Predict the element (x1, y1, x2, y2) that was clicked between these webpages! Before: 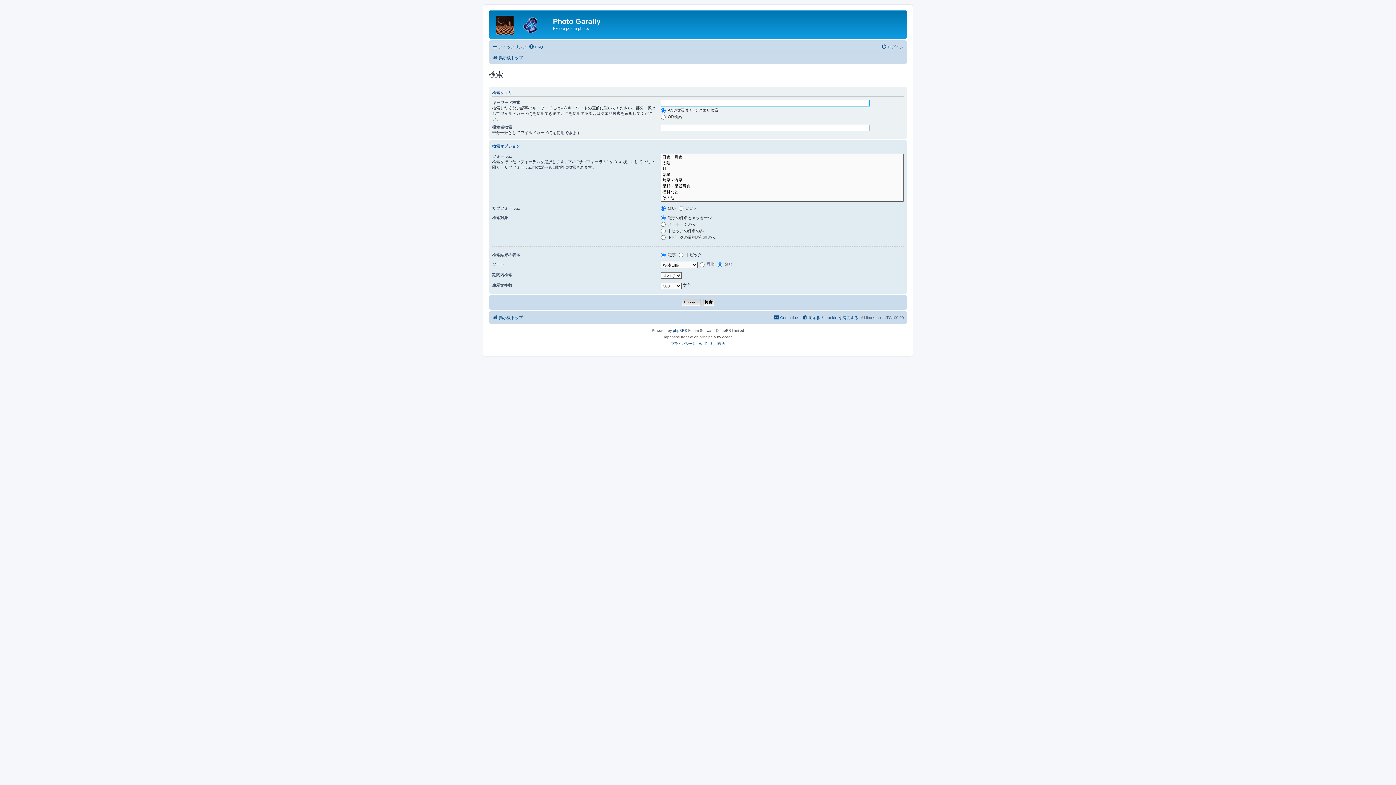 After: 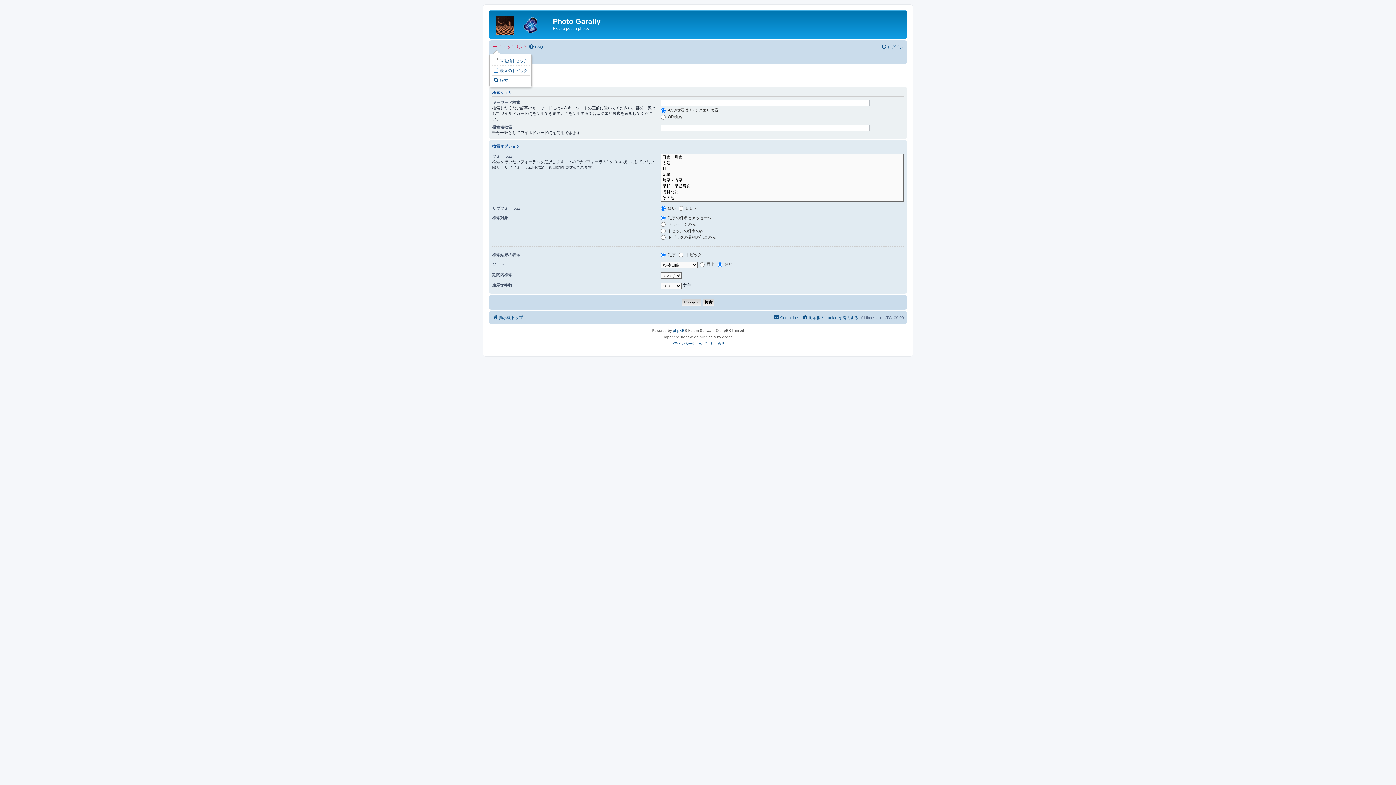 Action: bbox: (492, 42, 526, 51) label: クイックリンク